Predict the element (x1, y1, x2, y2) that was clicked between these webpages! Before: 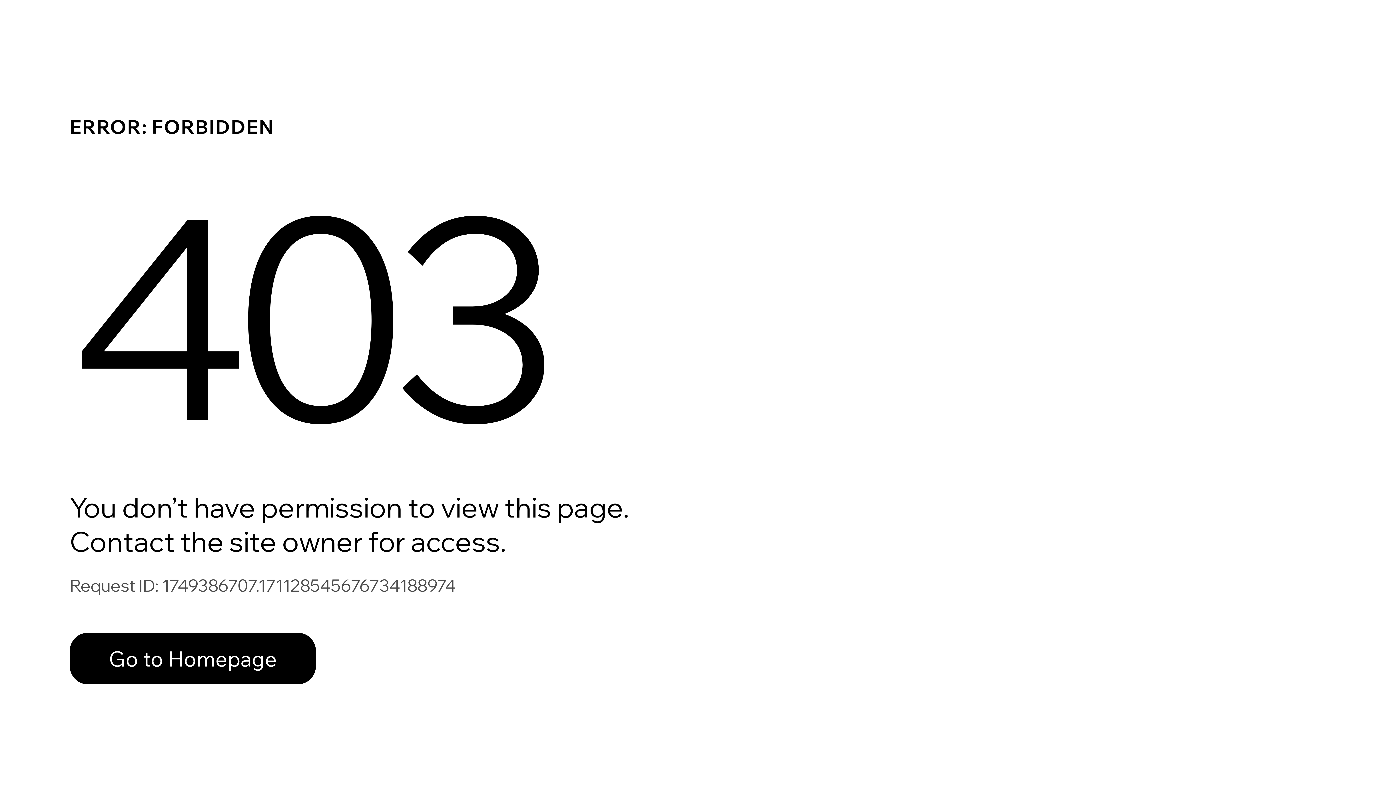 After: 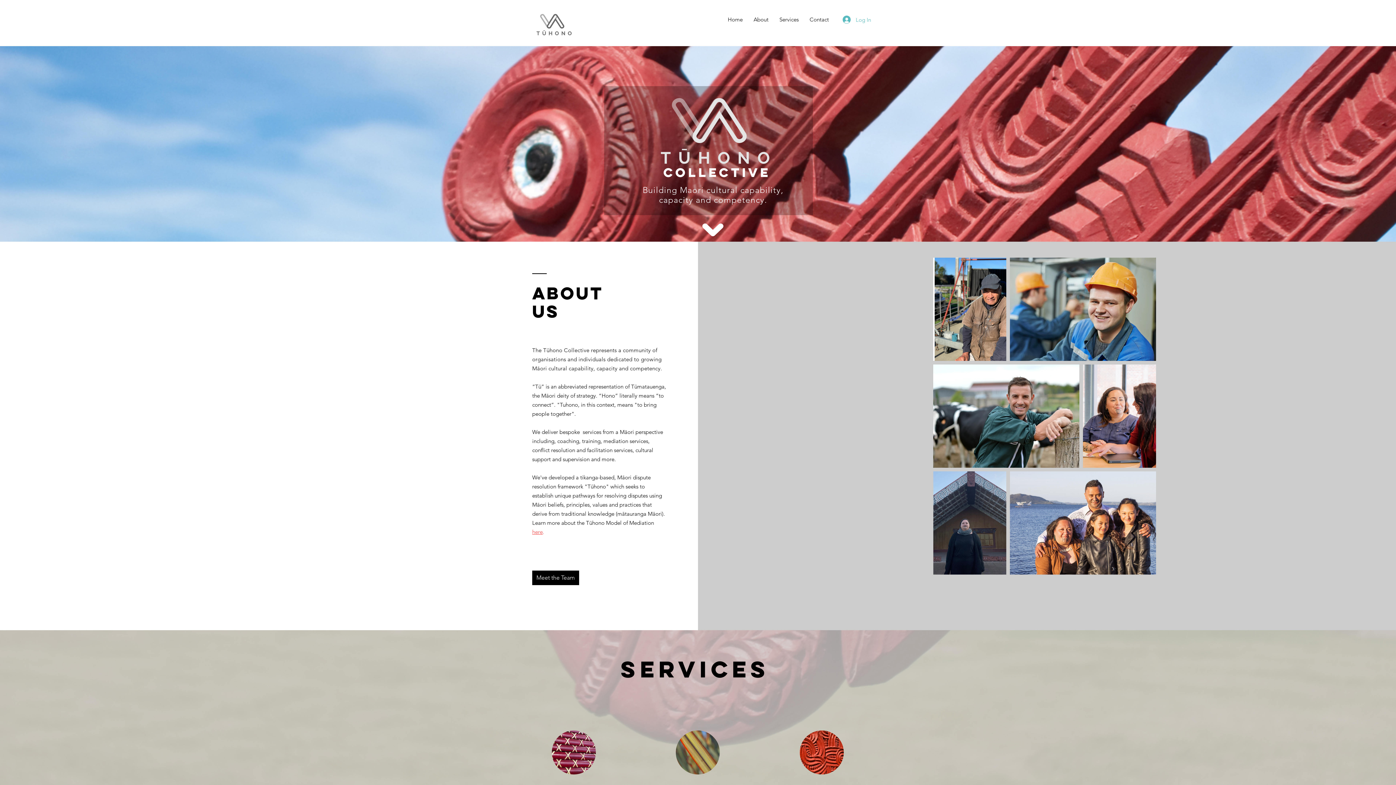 Action: label: Go to Homepage bbox: (69, 617, 768, 694)